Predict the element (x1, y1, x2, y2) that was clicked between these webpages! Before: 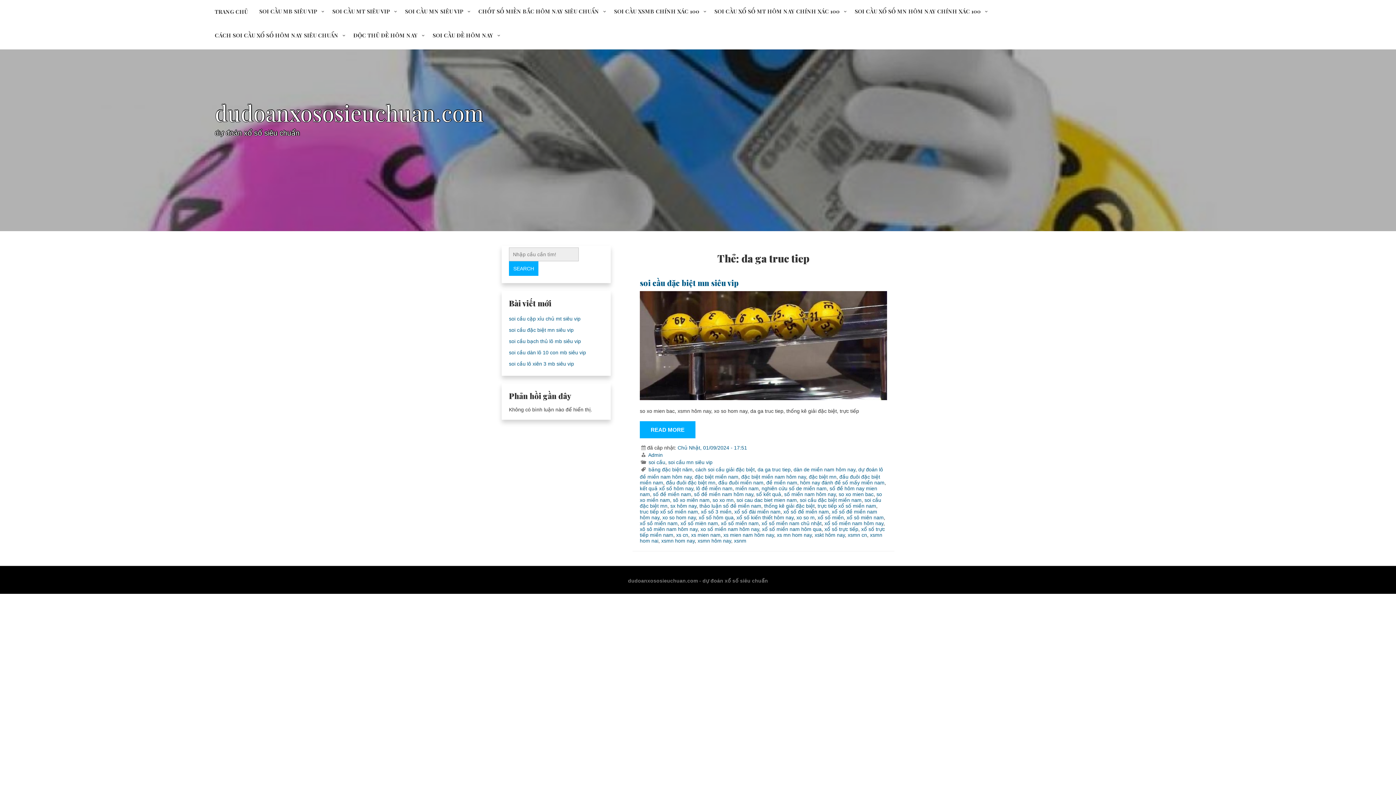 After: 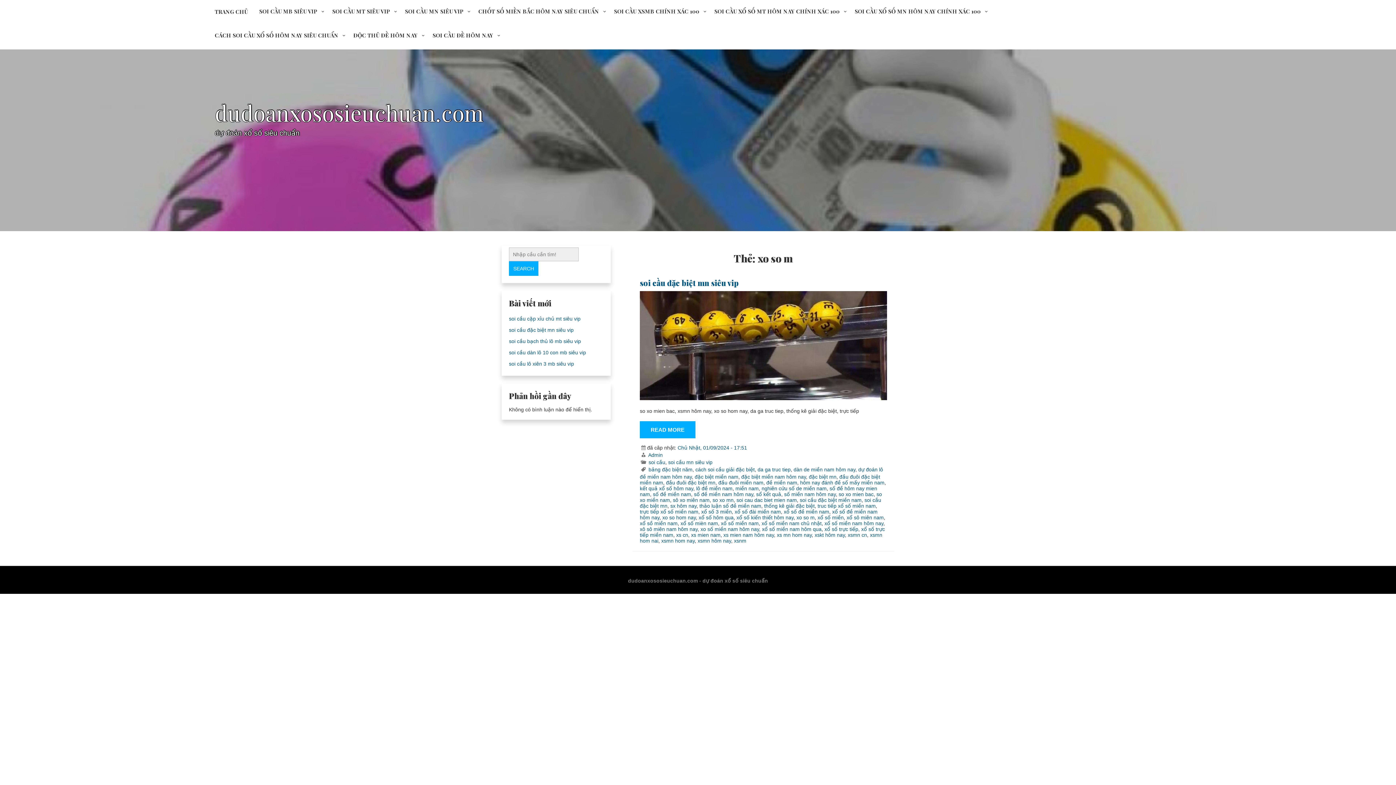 Action: label: xo so m bbox: (796, 514, 814, 520)